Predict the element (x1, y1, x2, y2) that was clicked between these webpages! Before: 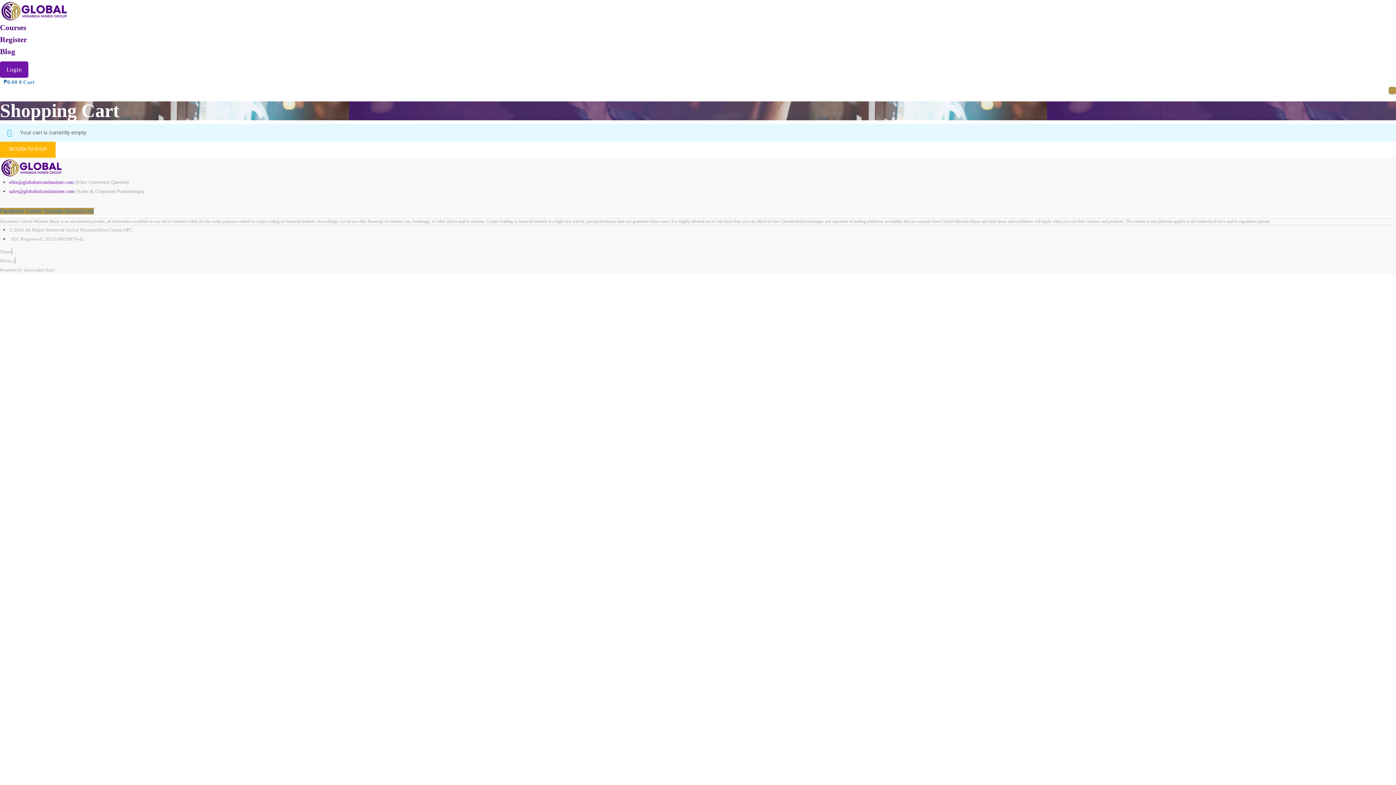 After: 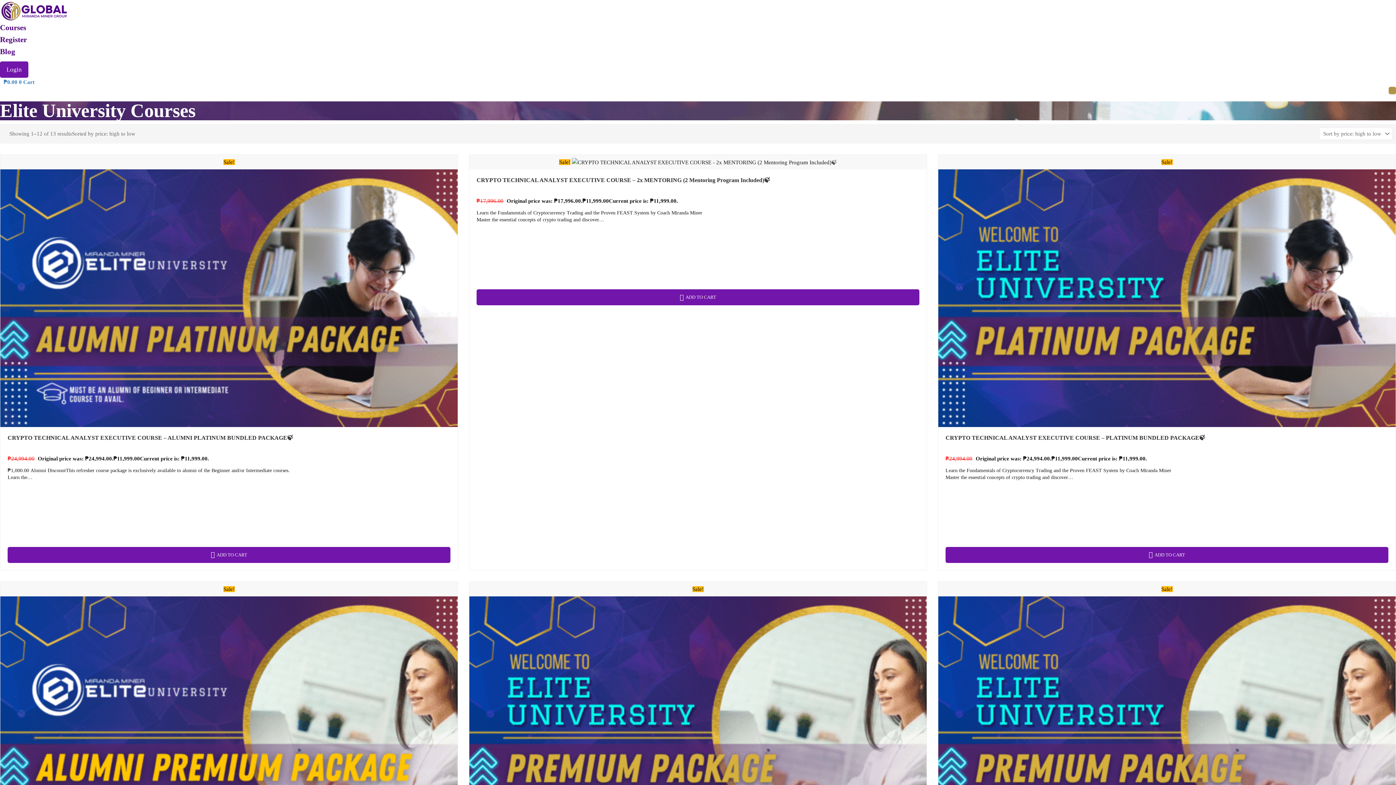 Action: bbox: (0, 141, 55, 157) label: RETURN TO SHOP